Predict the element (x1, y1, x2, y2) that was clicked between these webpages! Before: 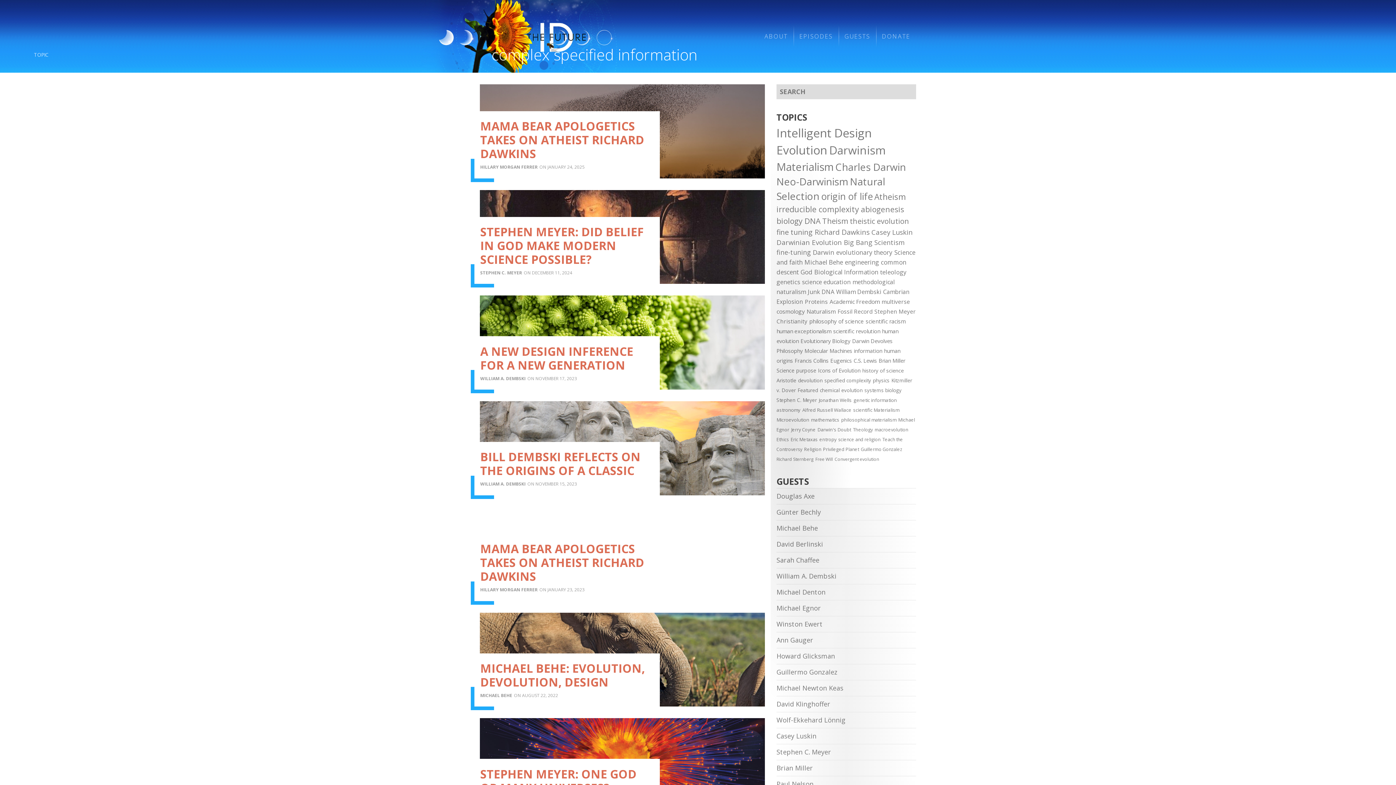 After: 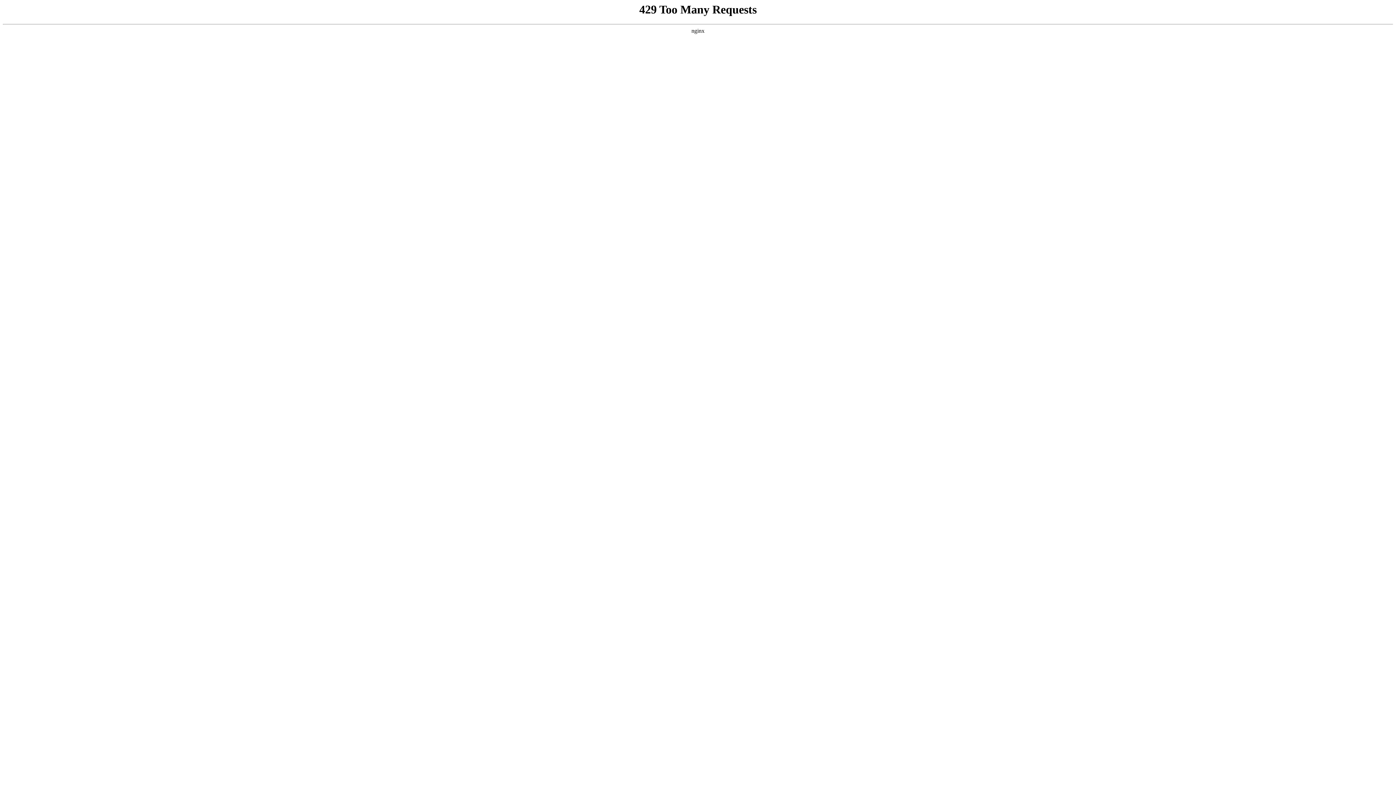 Action: label: Neo-Darwinism (262 items) bbox: (776, 174, 848, 188)